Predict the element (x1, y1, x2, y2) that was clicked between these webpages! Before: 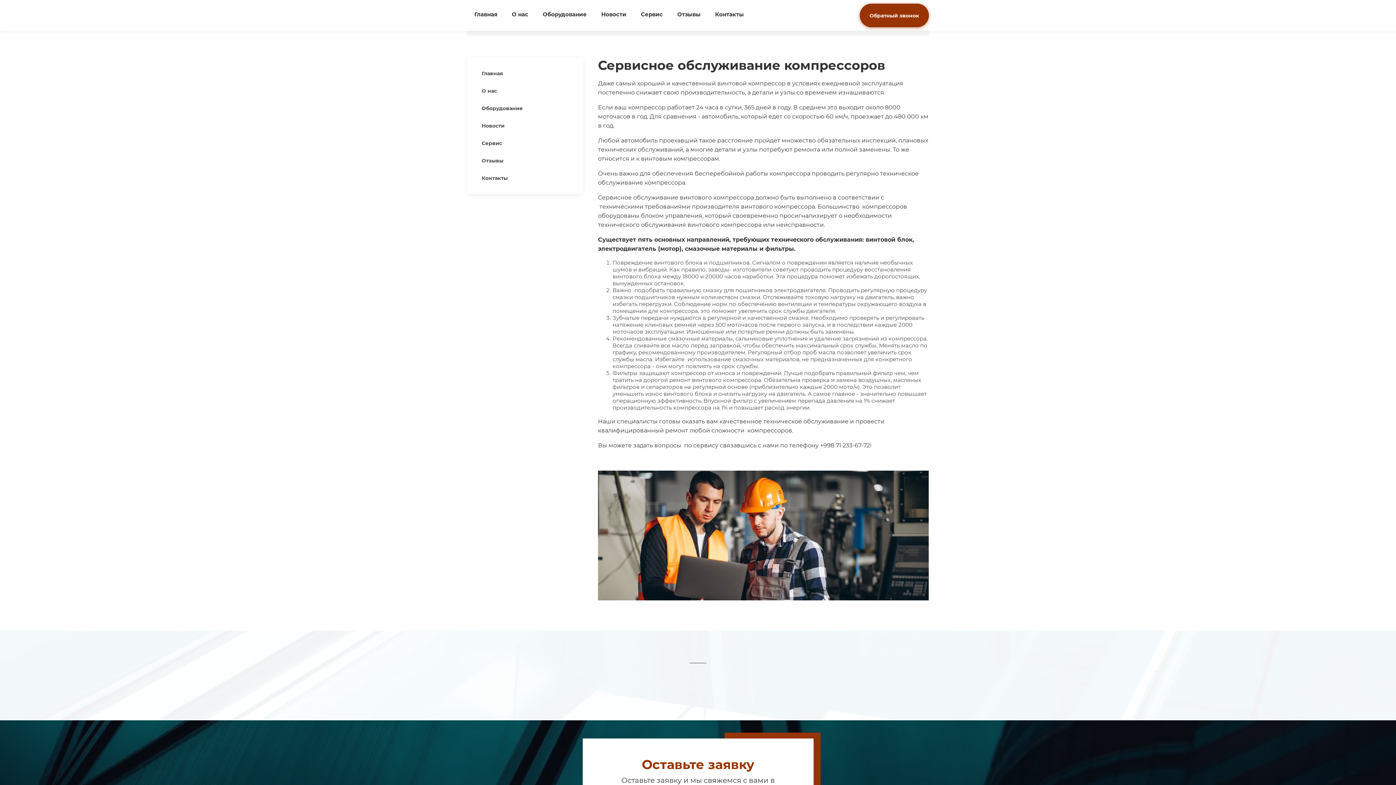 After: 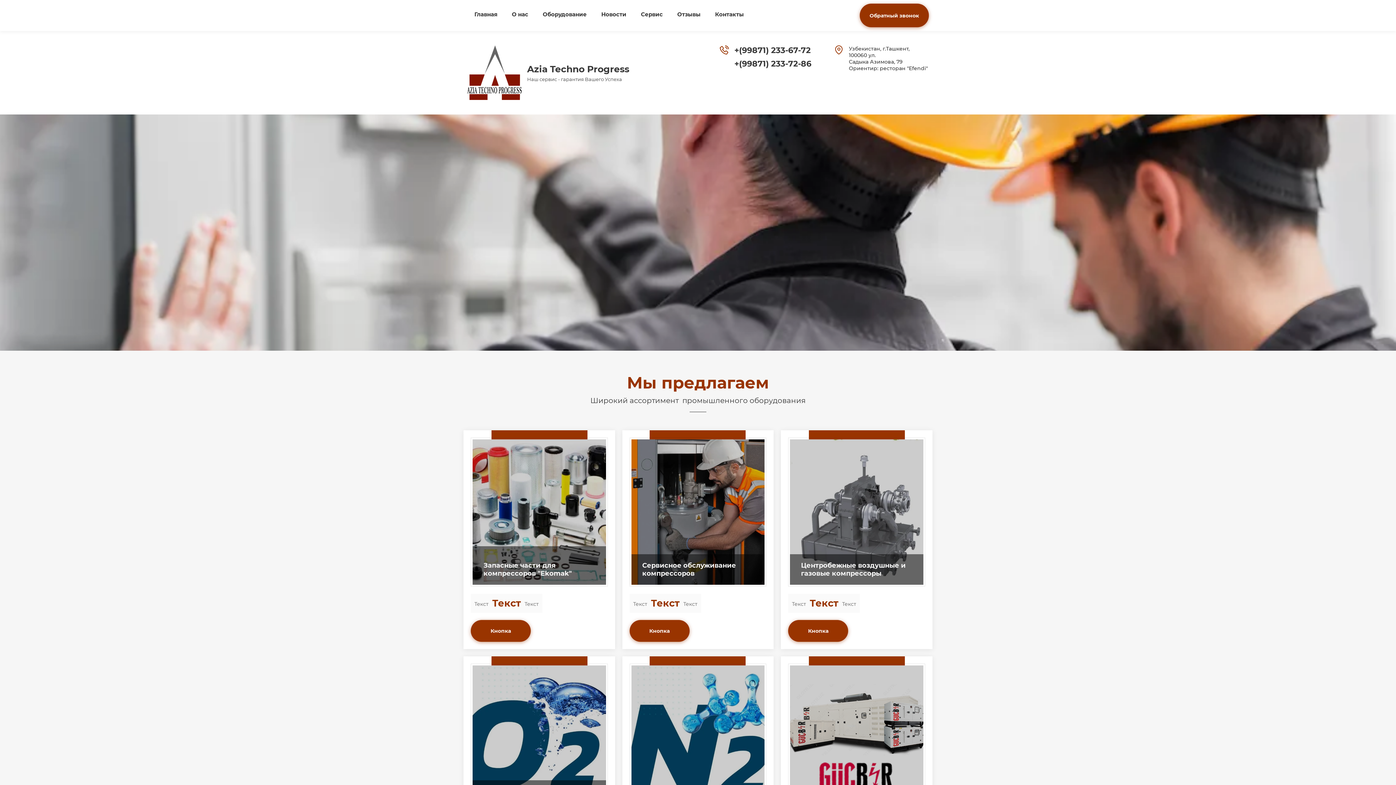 Action: bbox: (467, 3, 504, 25) label: Главная